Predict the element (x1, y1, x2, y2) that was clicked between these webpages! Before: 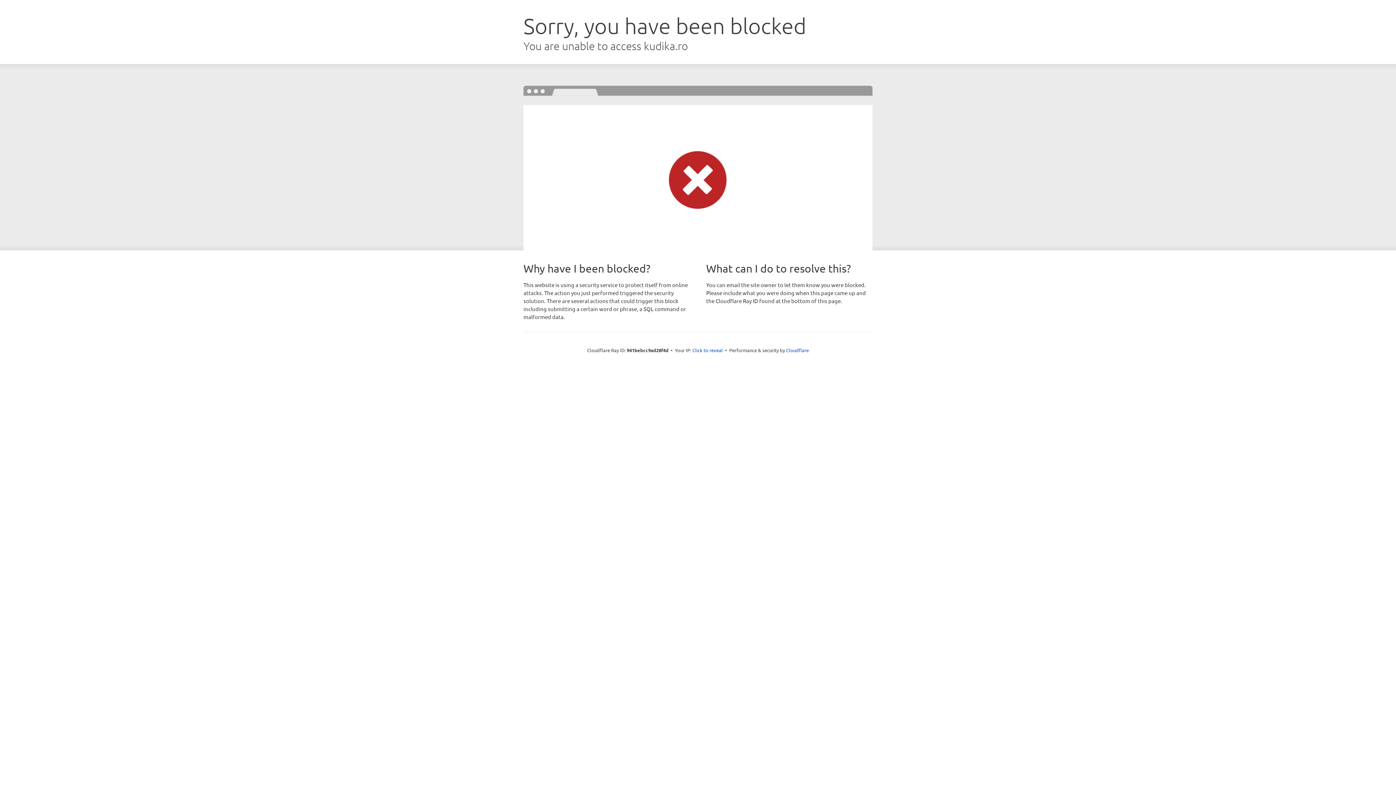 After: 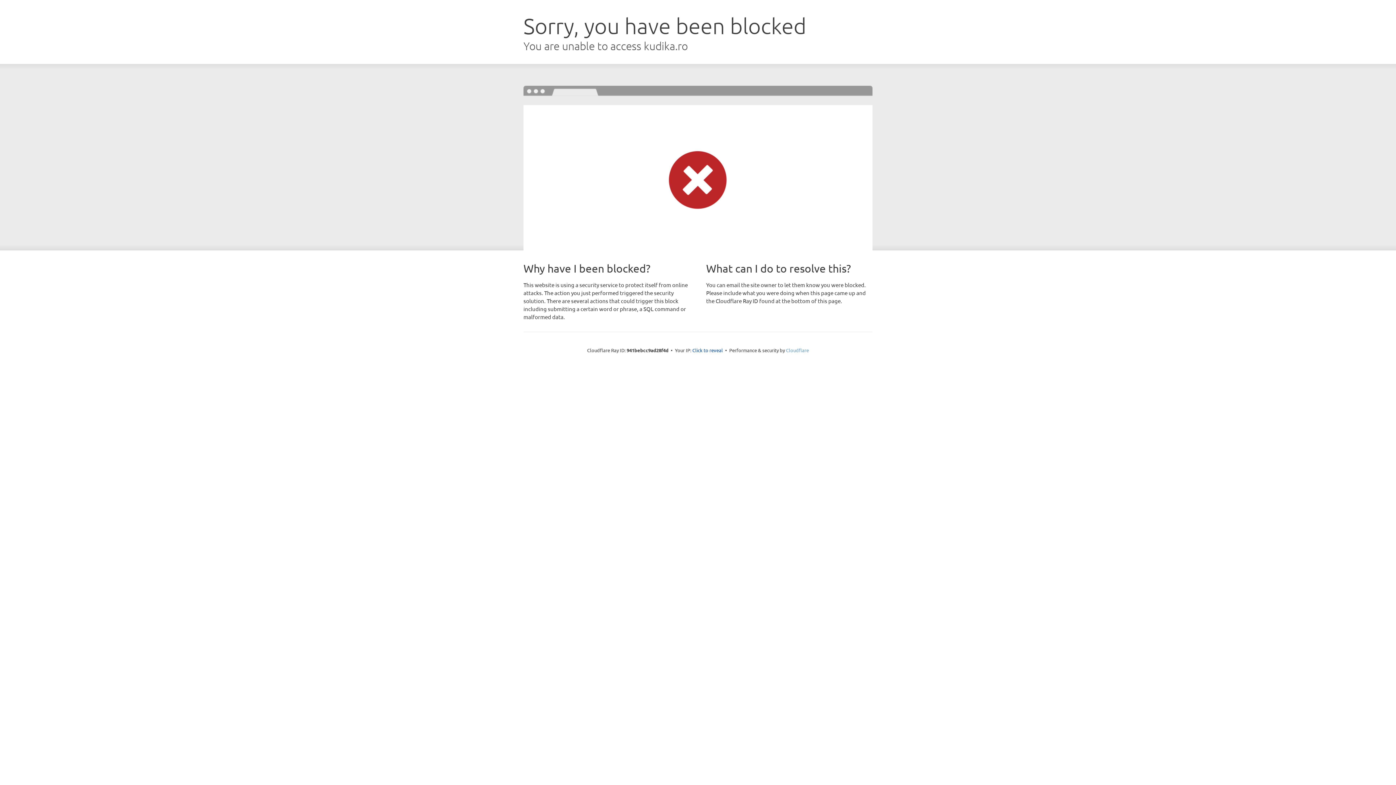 Action: label: Cloudflare bbox: (786, 347, 809, 353)